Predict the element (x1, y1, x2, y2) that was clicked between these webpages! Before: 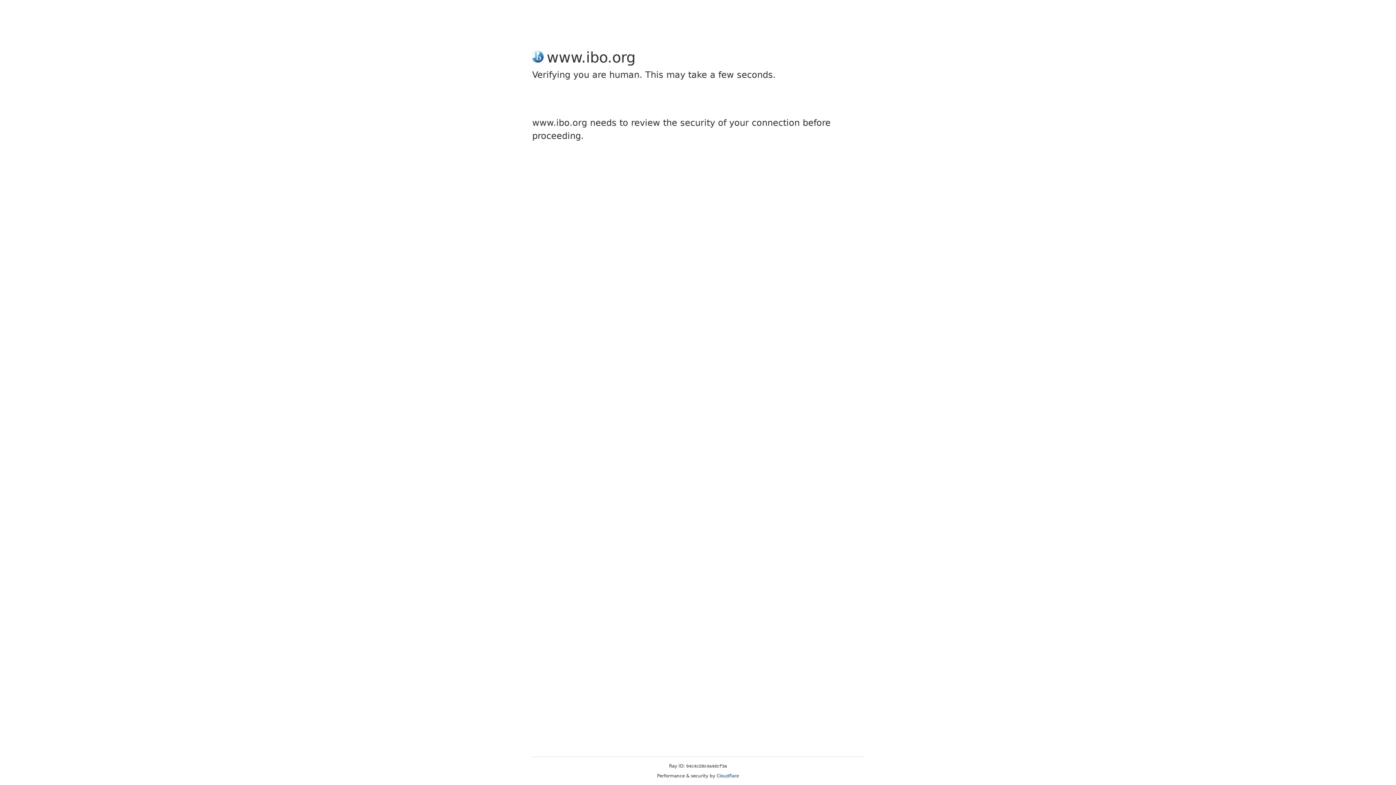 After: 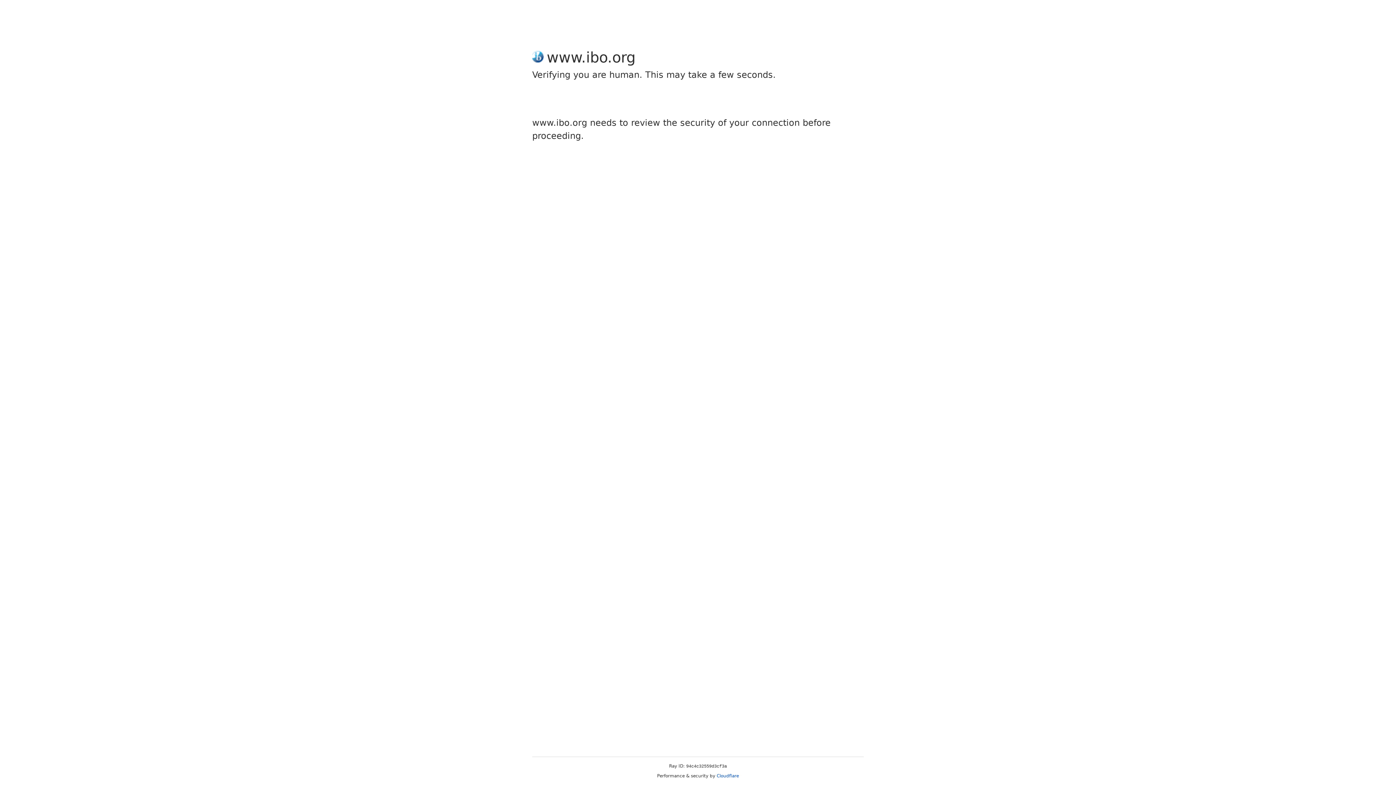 Action: label: Cloudflare bbox: (716, 773, 739, 778)